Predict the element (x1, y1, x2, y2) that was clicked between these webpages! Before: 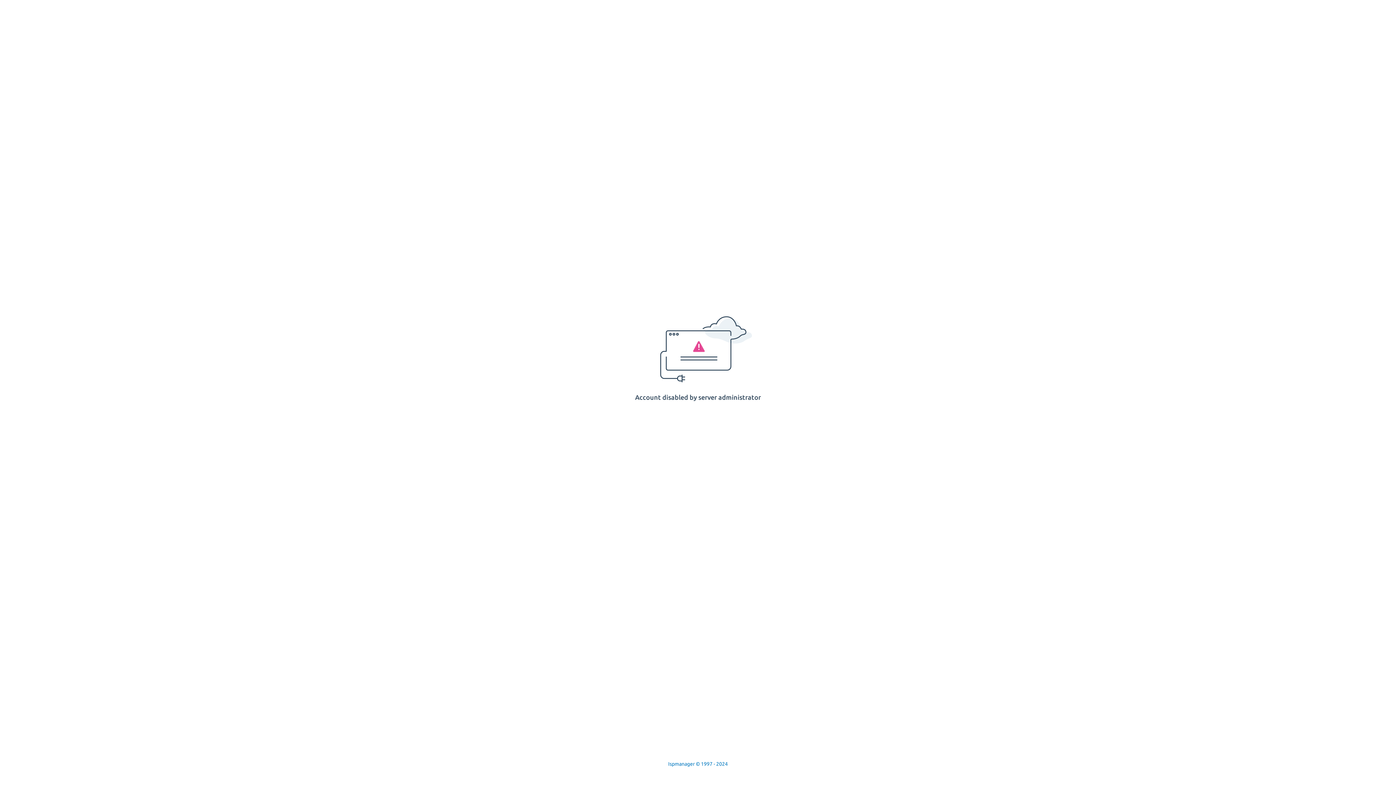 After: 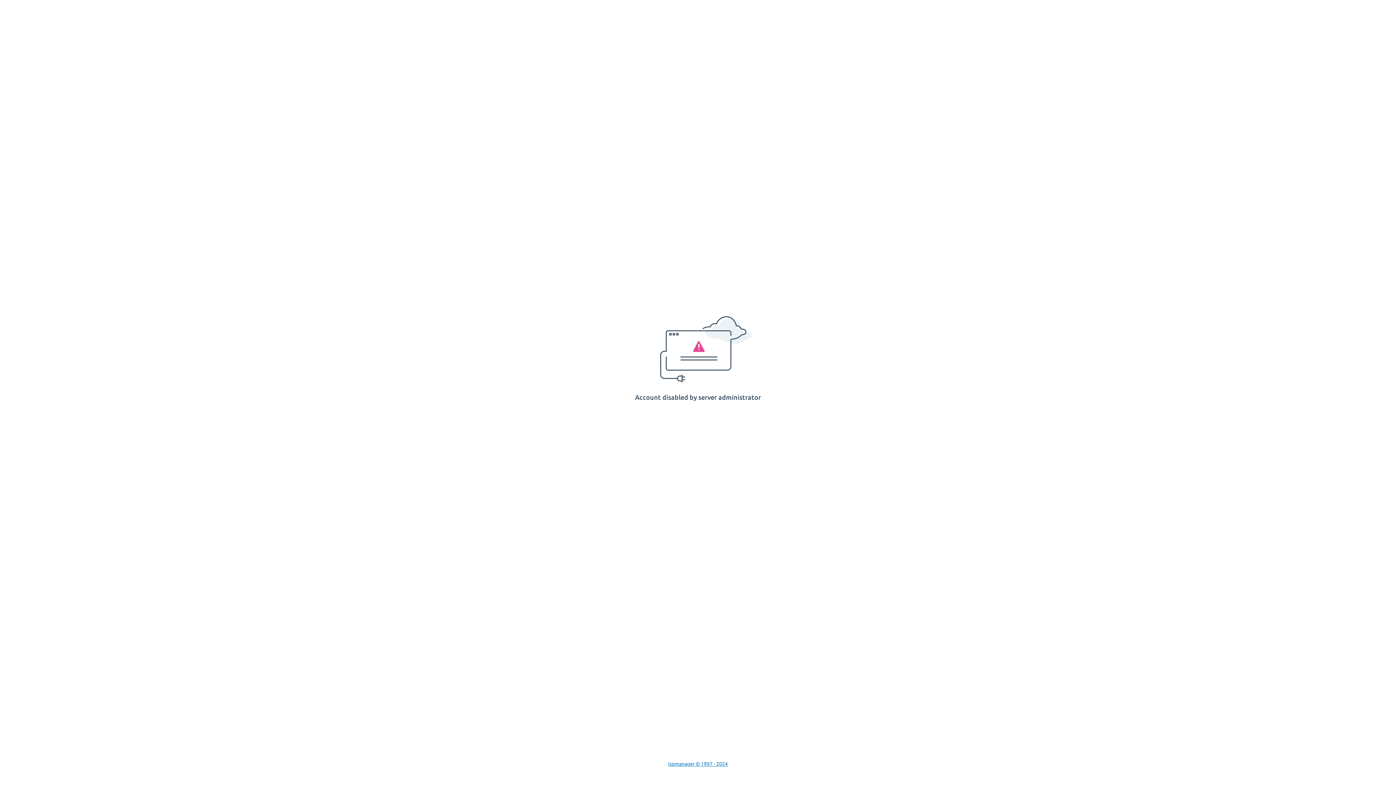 Action: label: Ispmanager © 1997 - 2024 bbox: (668, 761, 728, 767)